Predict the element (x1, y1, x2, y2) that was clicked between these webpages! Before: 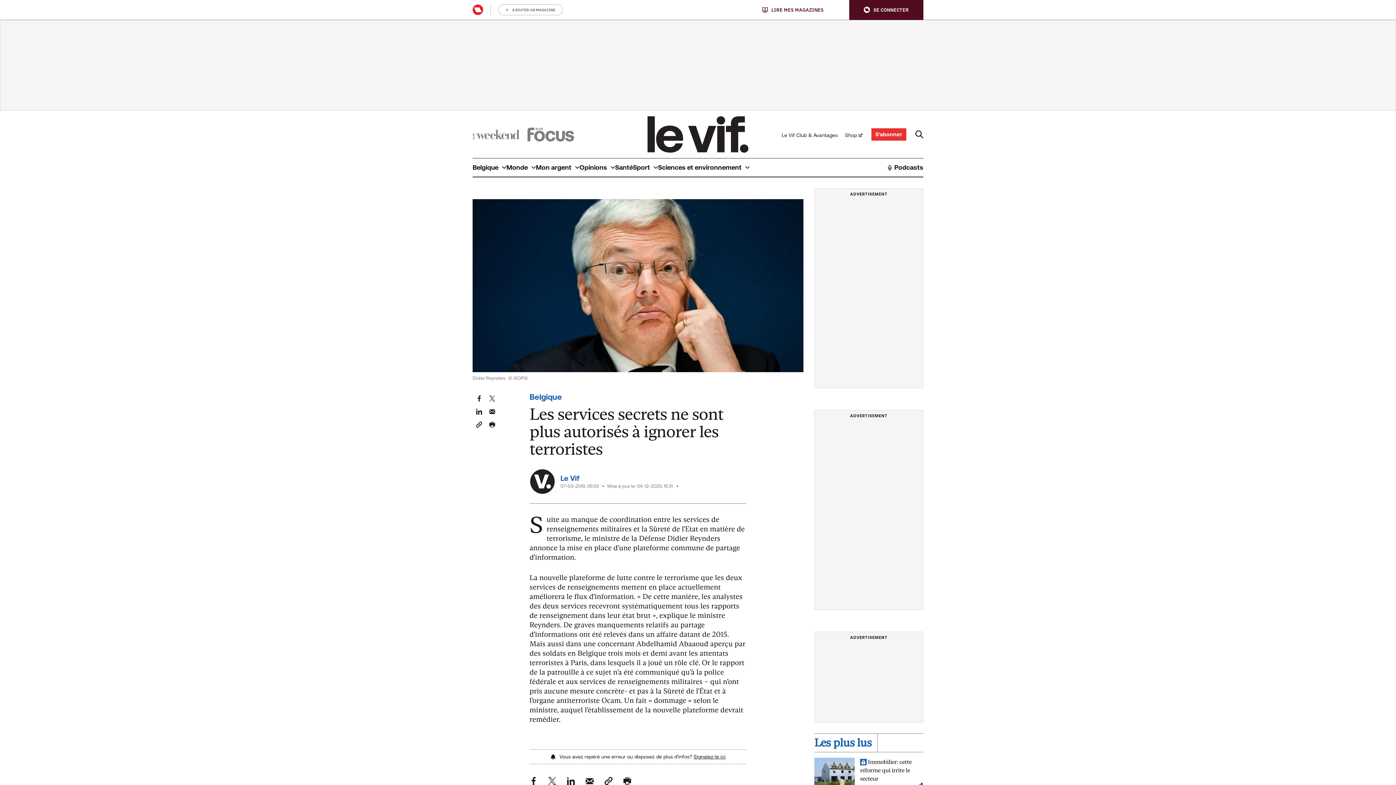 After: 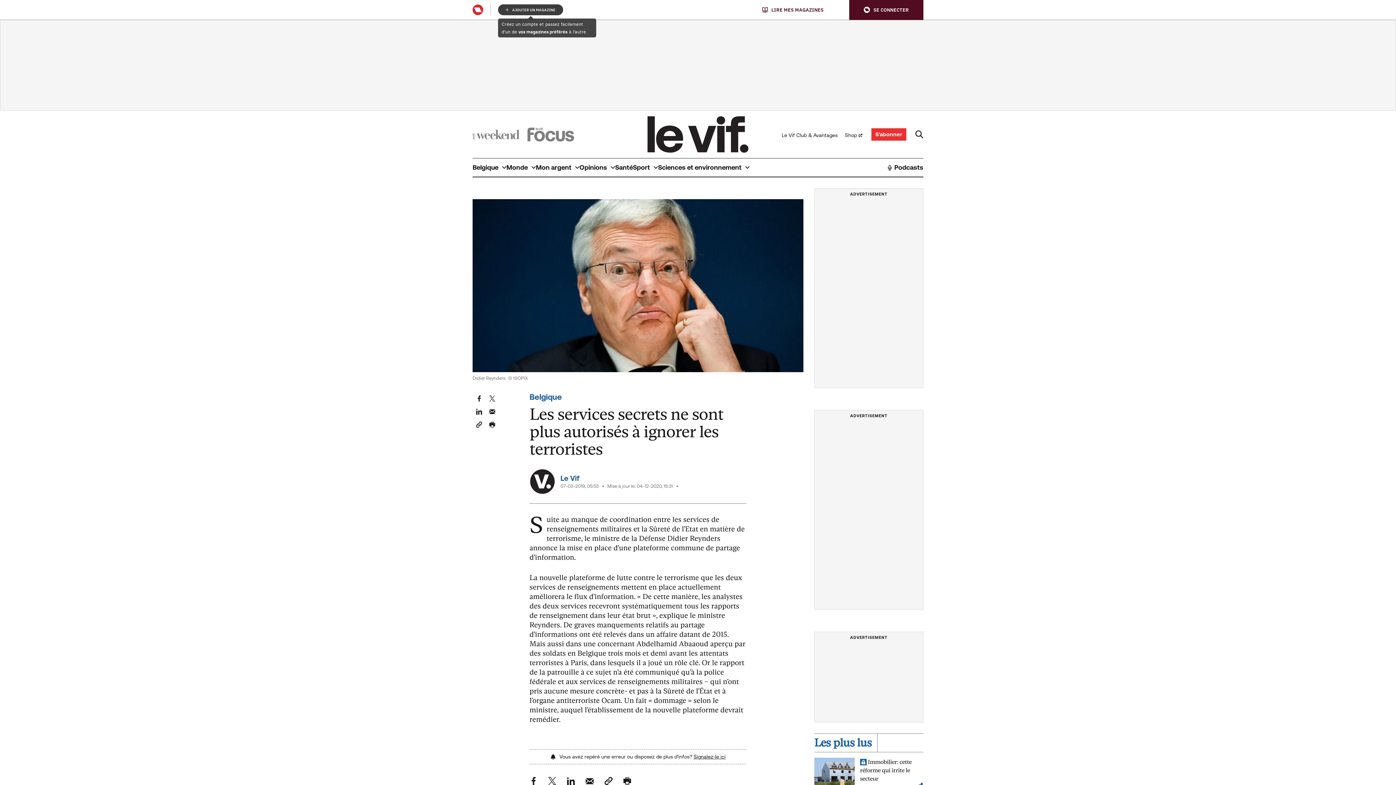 Action: label: AJOUTER UN MAGAZINE bbox: (498, 4, 563, 15)